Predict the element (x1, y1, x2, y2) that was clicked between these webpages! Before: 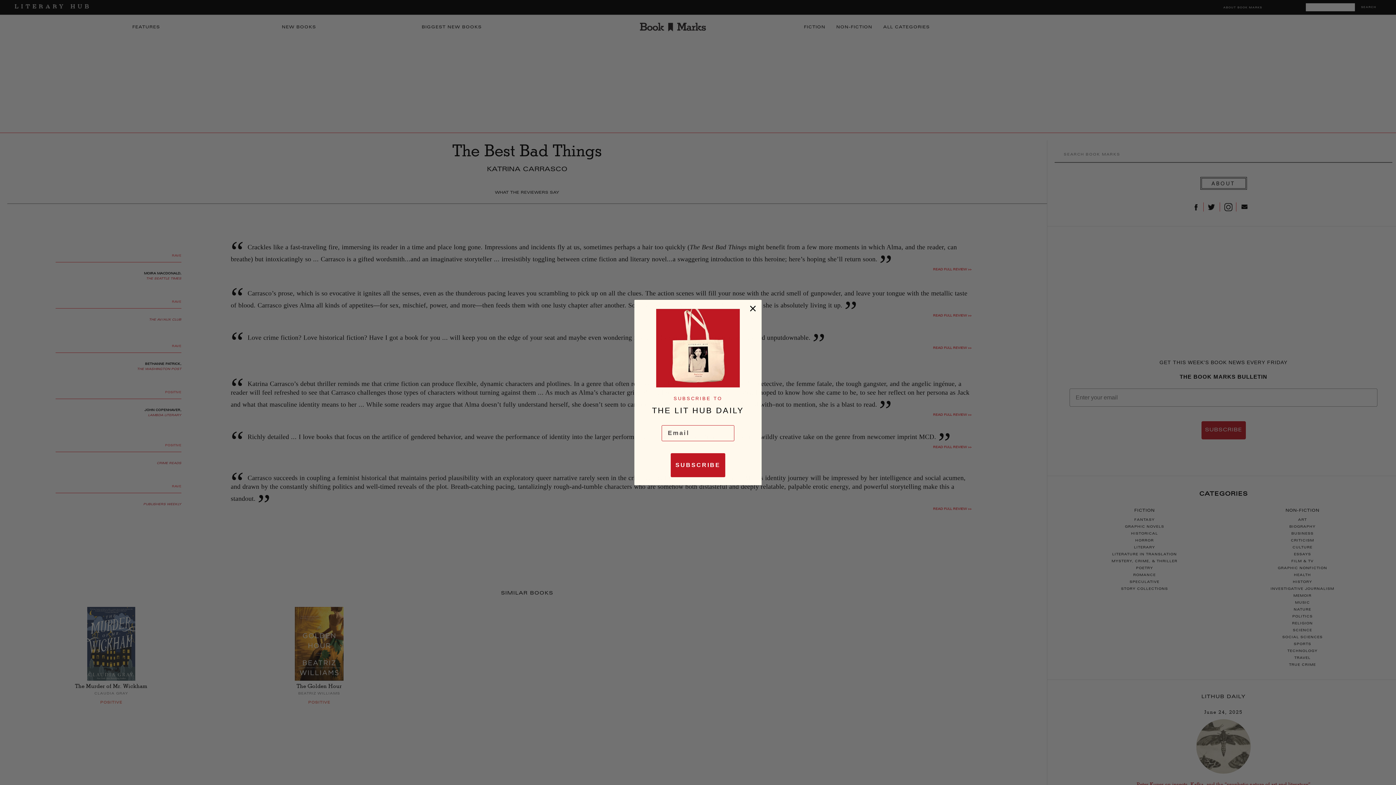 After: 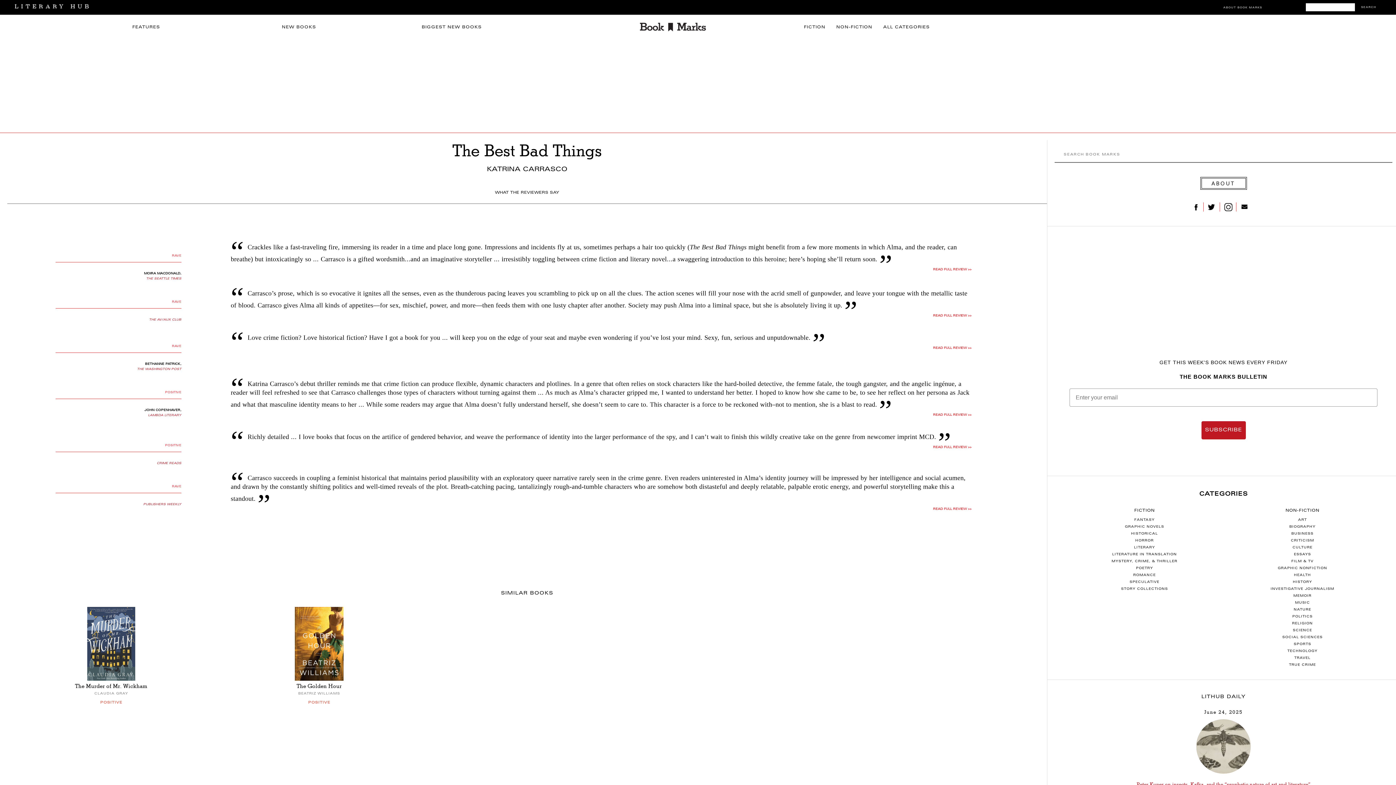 Action: label: Close dialog bbox: (747, 307, 758, 318)